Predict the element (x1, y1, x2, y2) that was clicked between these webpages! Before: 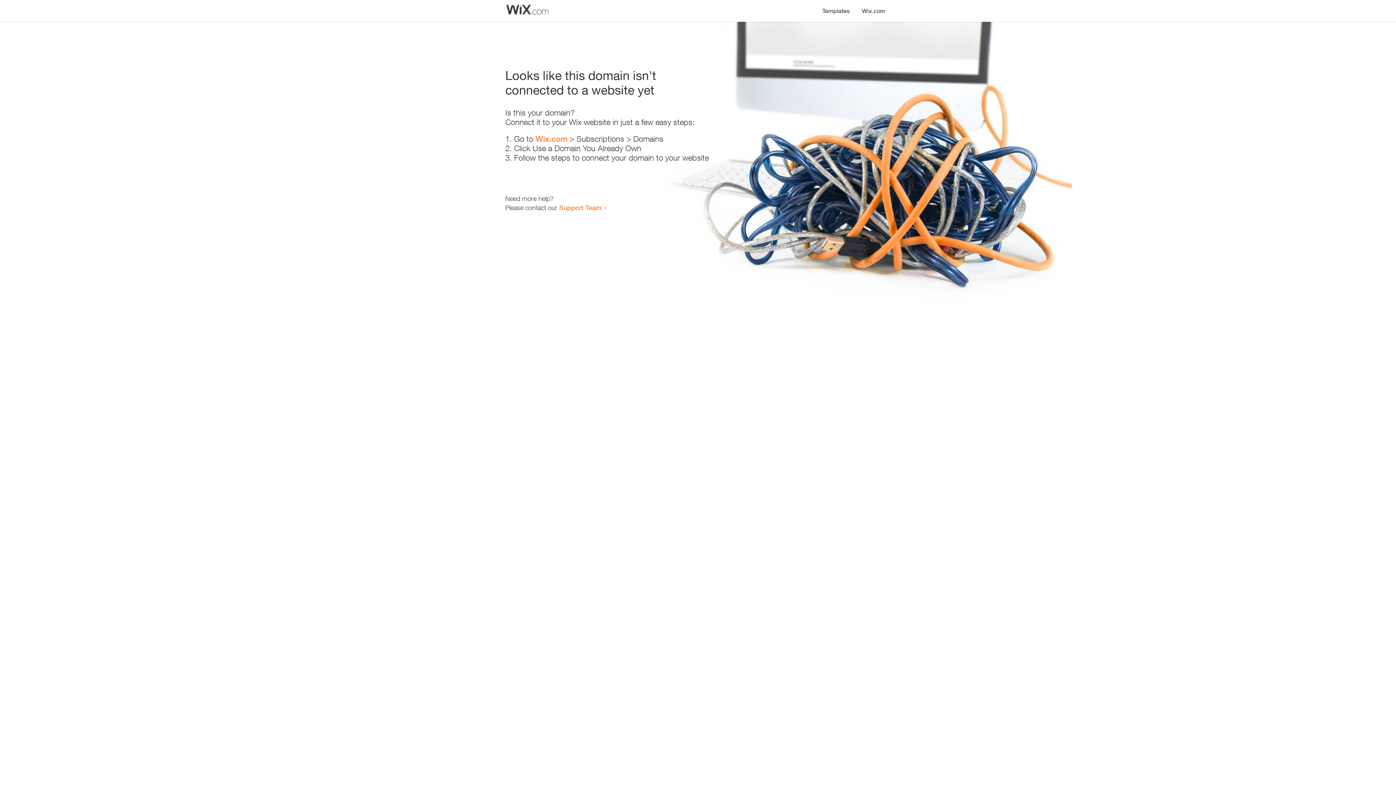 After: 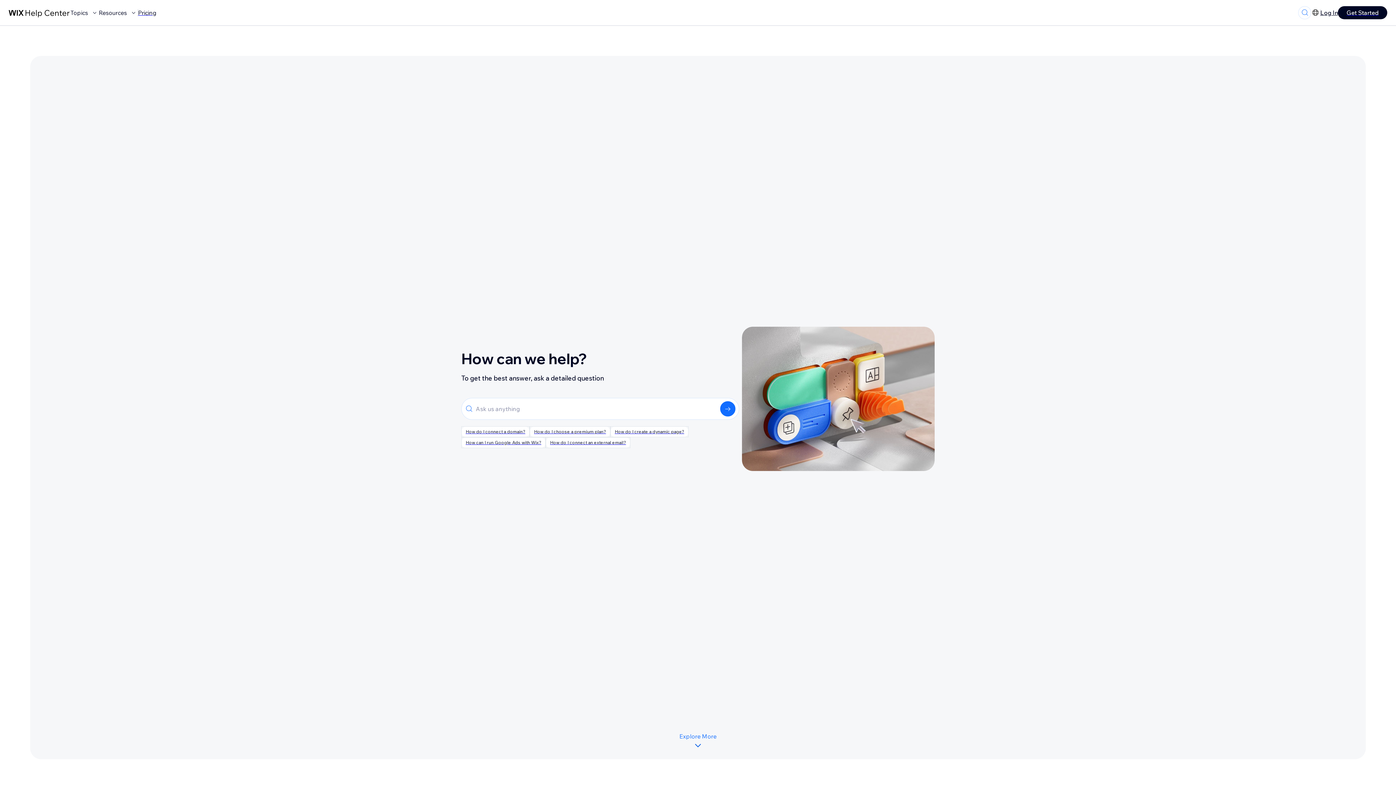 Action: bbox: (559, 203, 601, 211) label: Support Team